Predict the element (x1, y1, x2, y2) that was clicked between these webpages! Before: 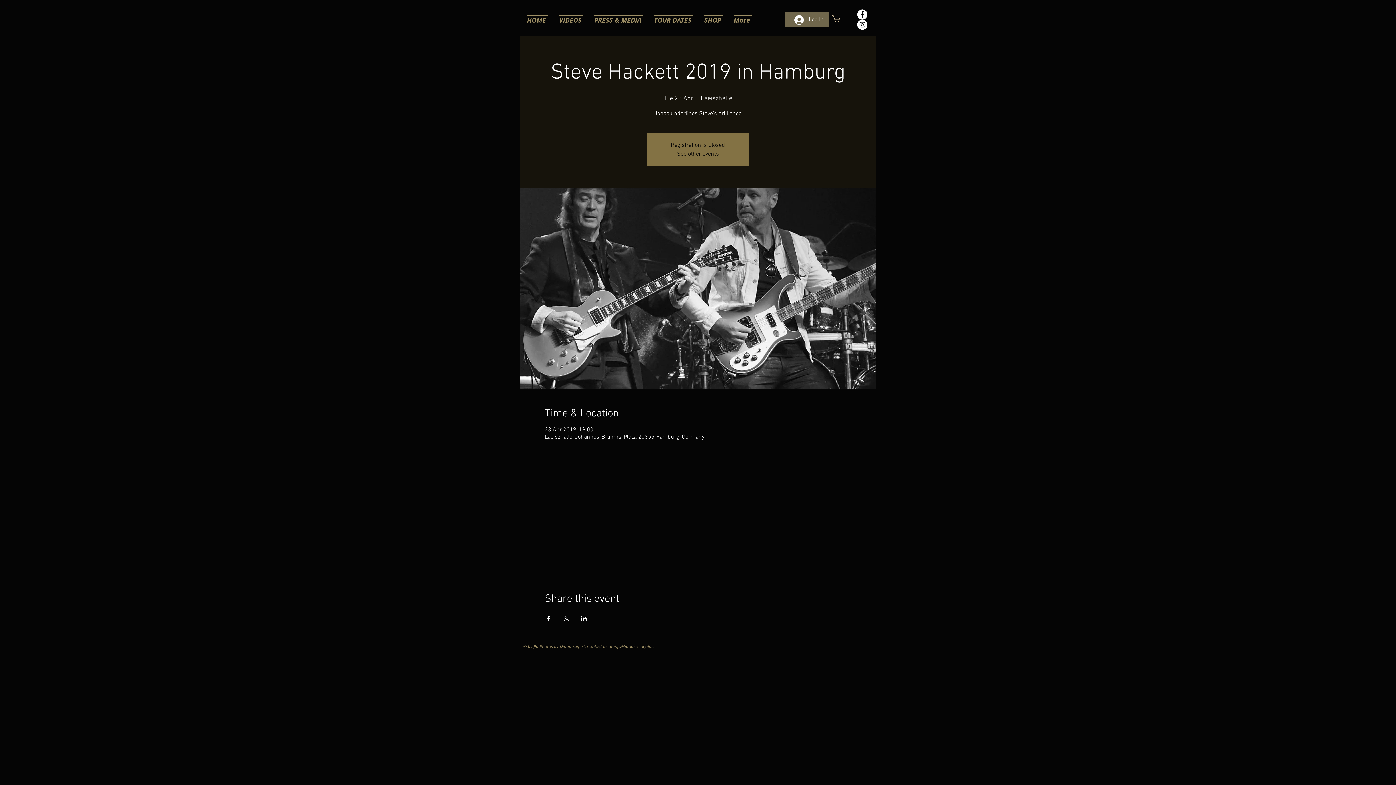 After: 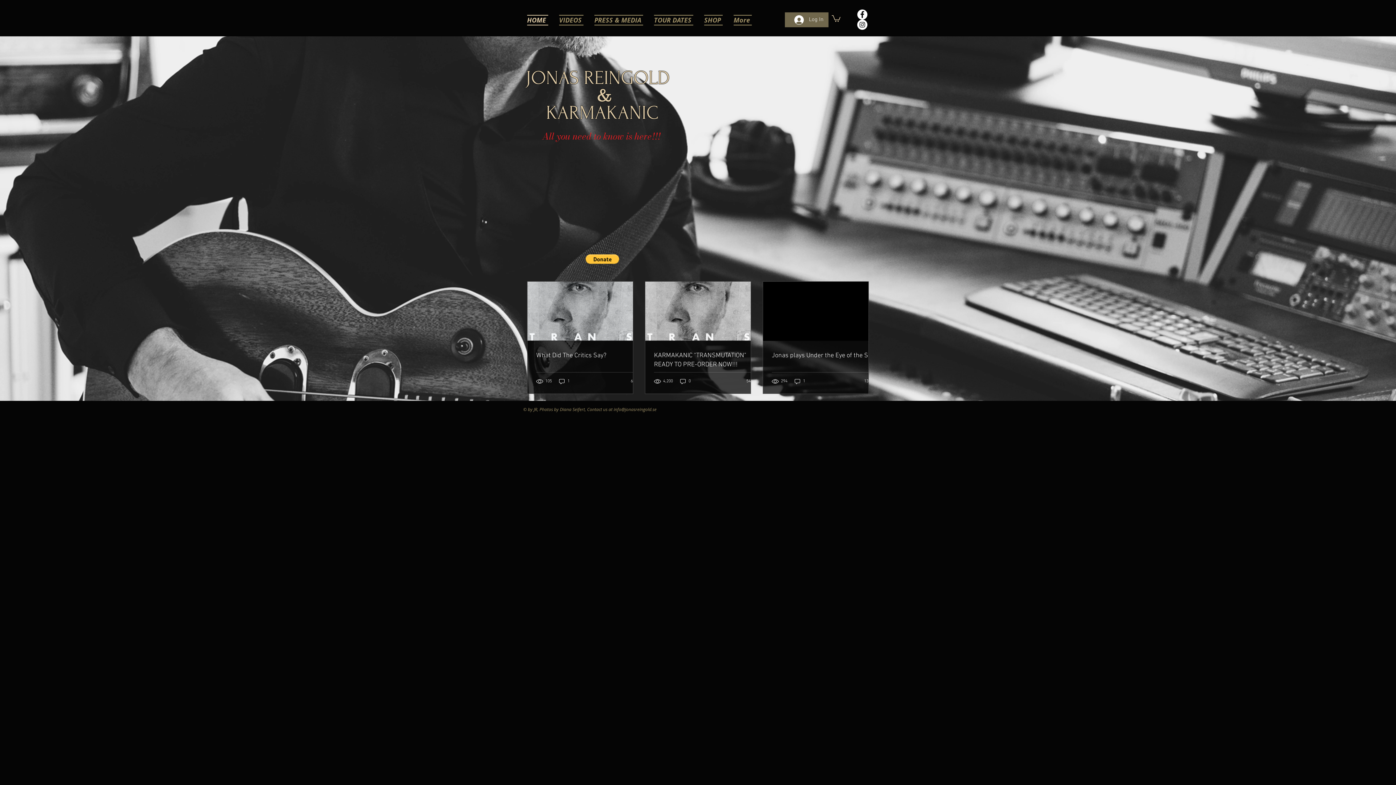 Action: label: See other events bbox: (677, 150, 719, 157)